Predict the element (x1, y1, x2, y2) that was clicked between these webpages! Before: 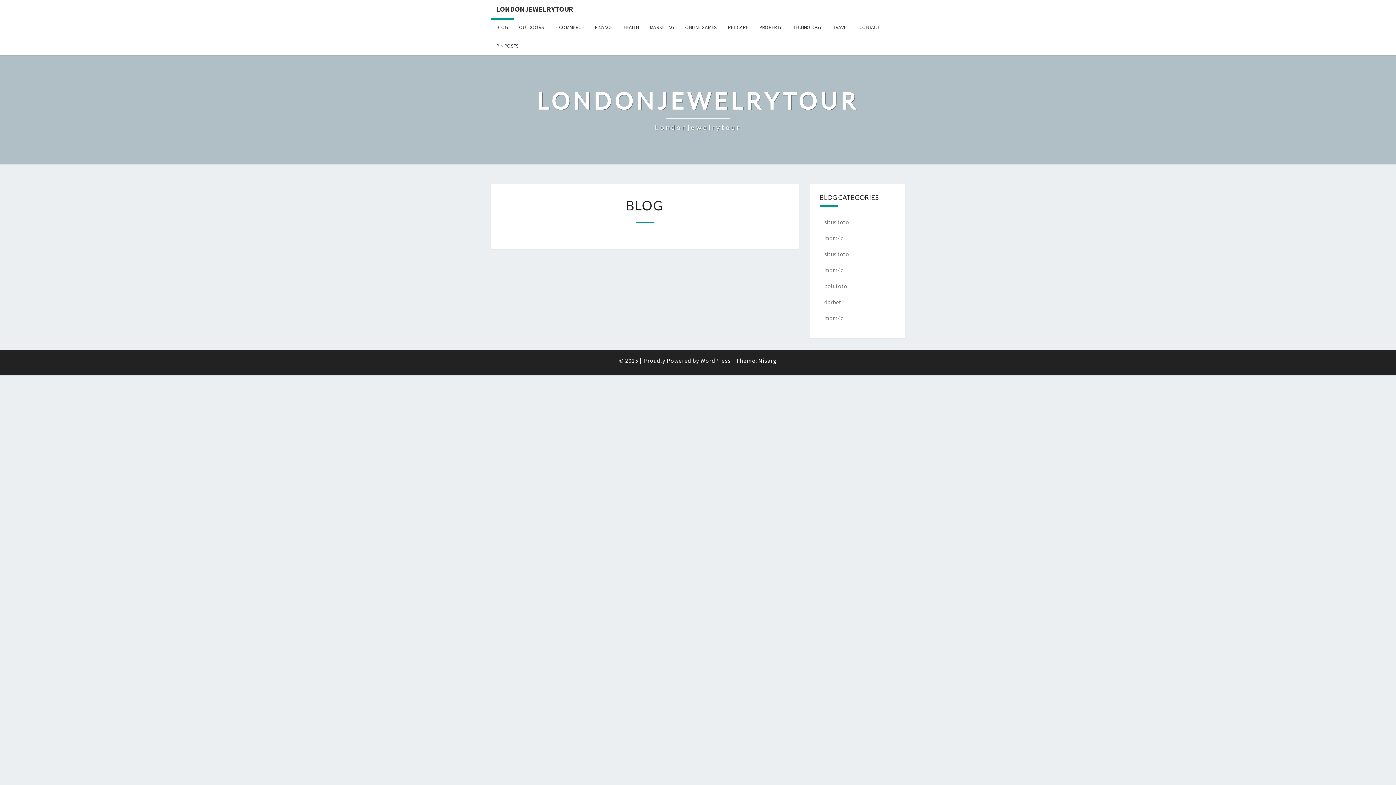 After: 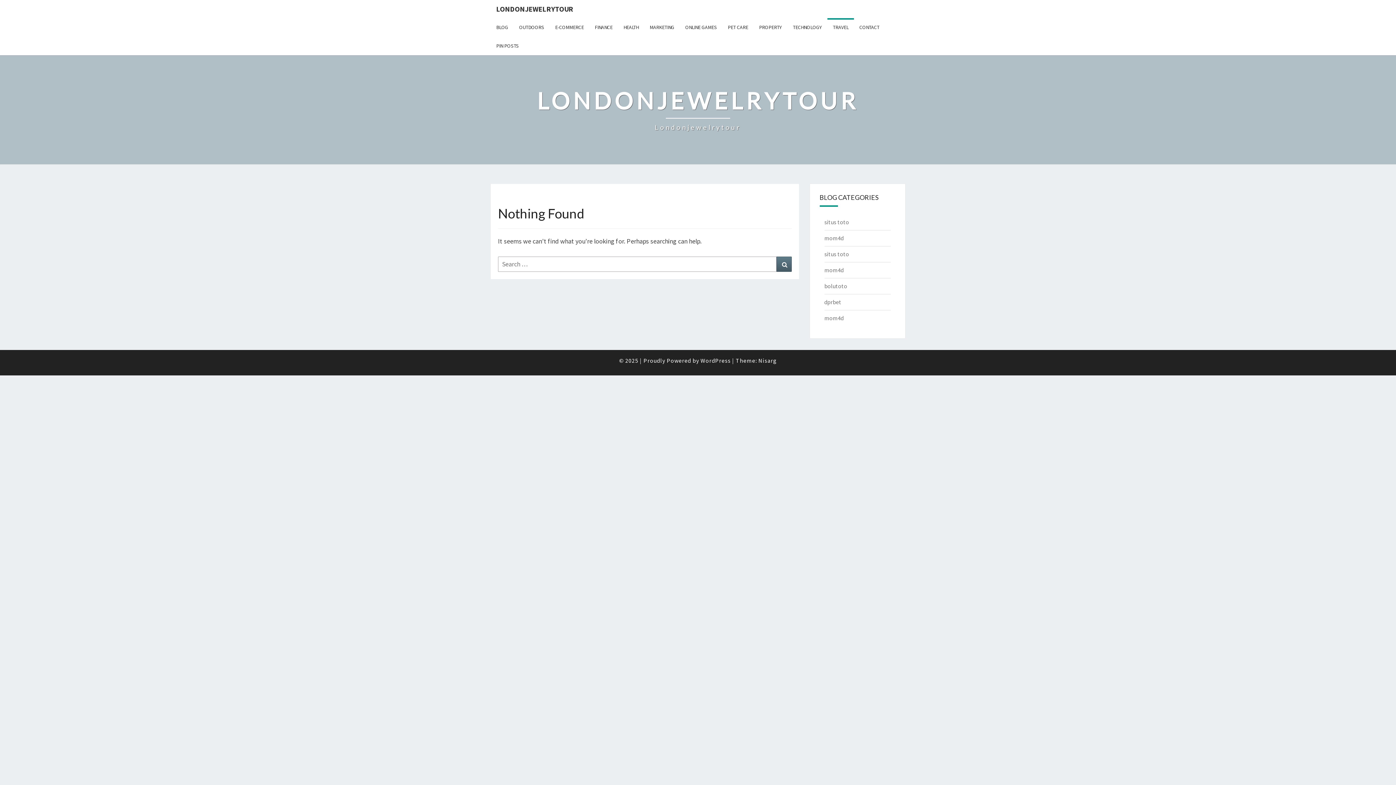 Action: label: TRAVEL bbox: (827, 18, 854, 36)